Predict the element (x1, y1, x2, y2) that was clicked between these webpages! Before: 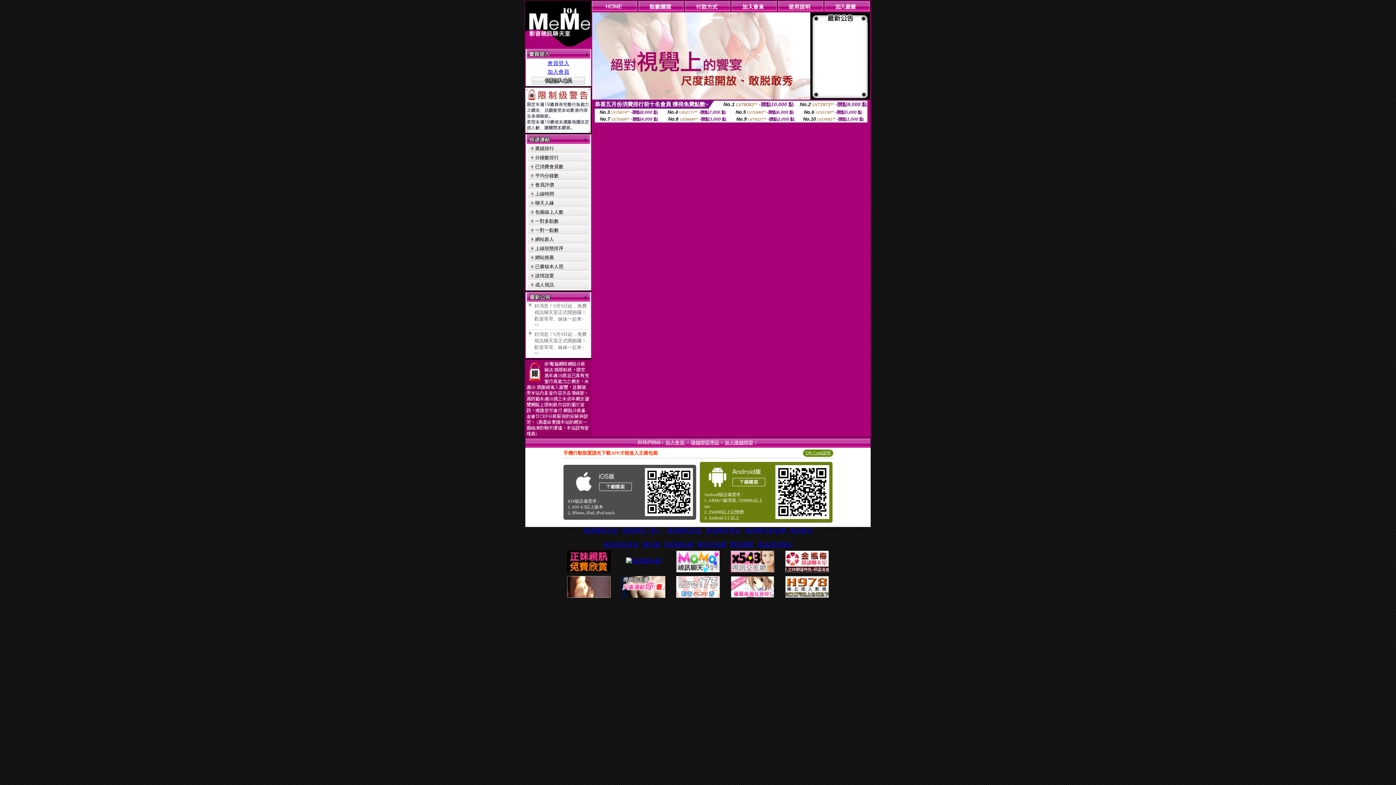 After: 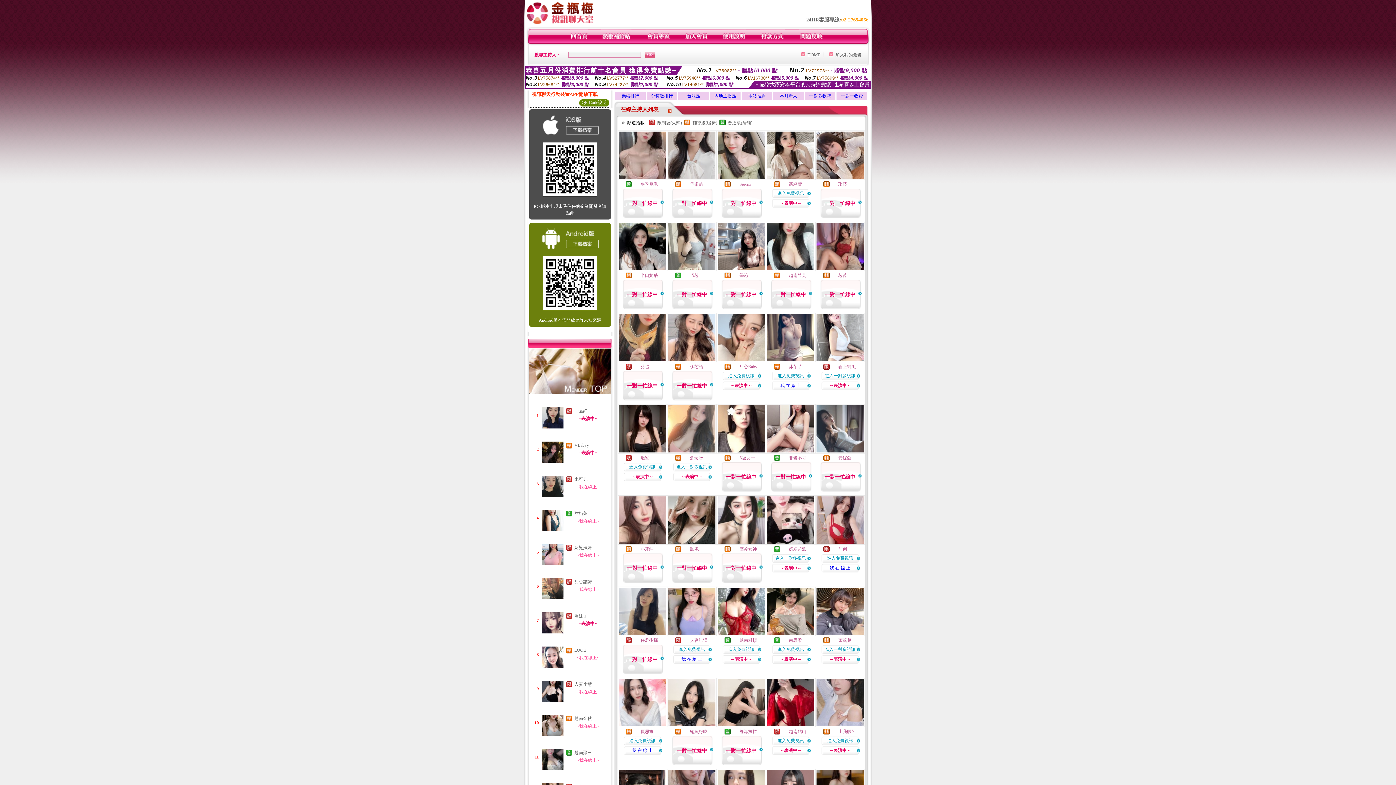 Action: label: 視訊聊天網 bbox: (664, 541, 693, 548)